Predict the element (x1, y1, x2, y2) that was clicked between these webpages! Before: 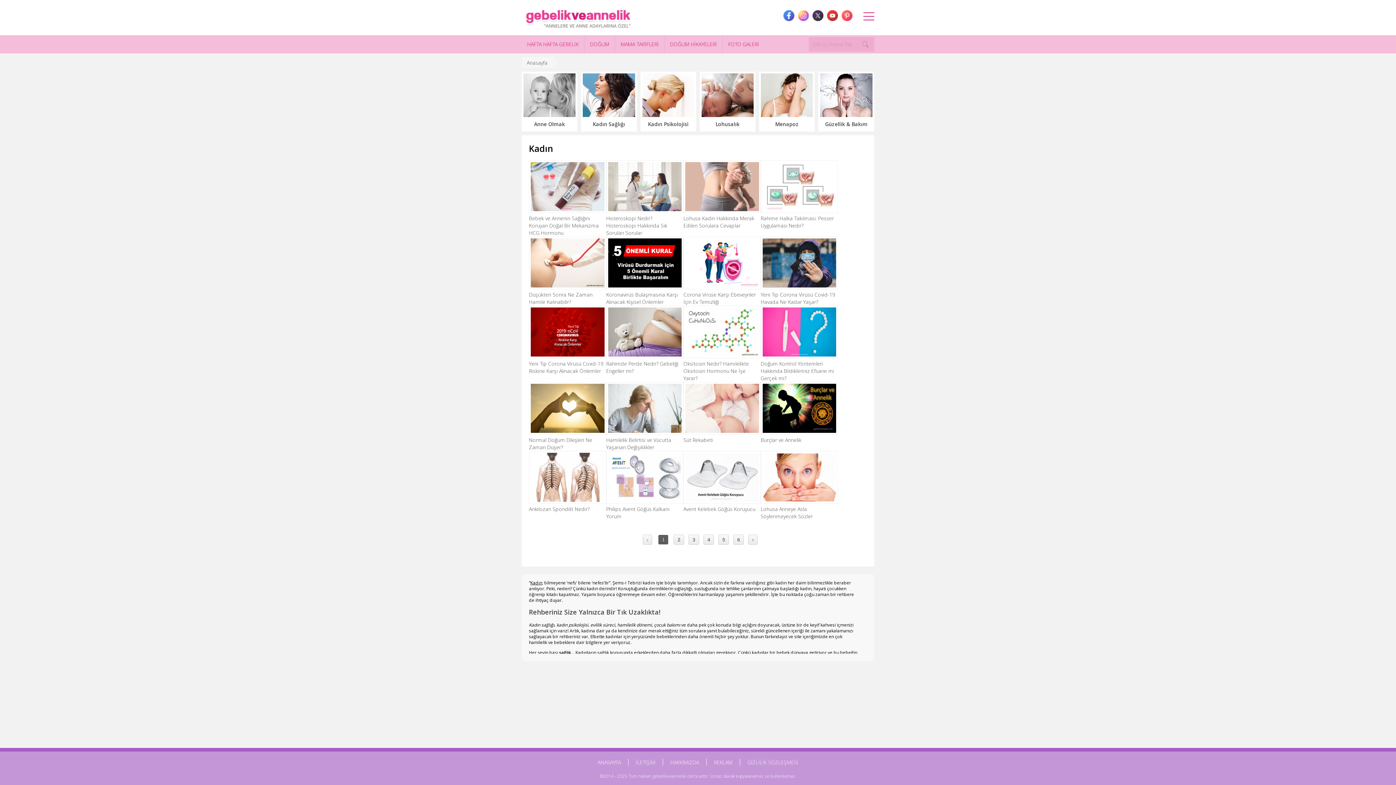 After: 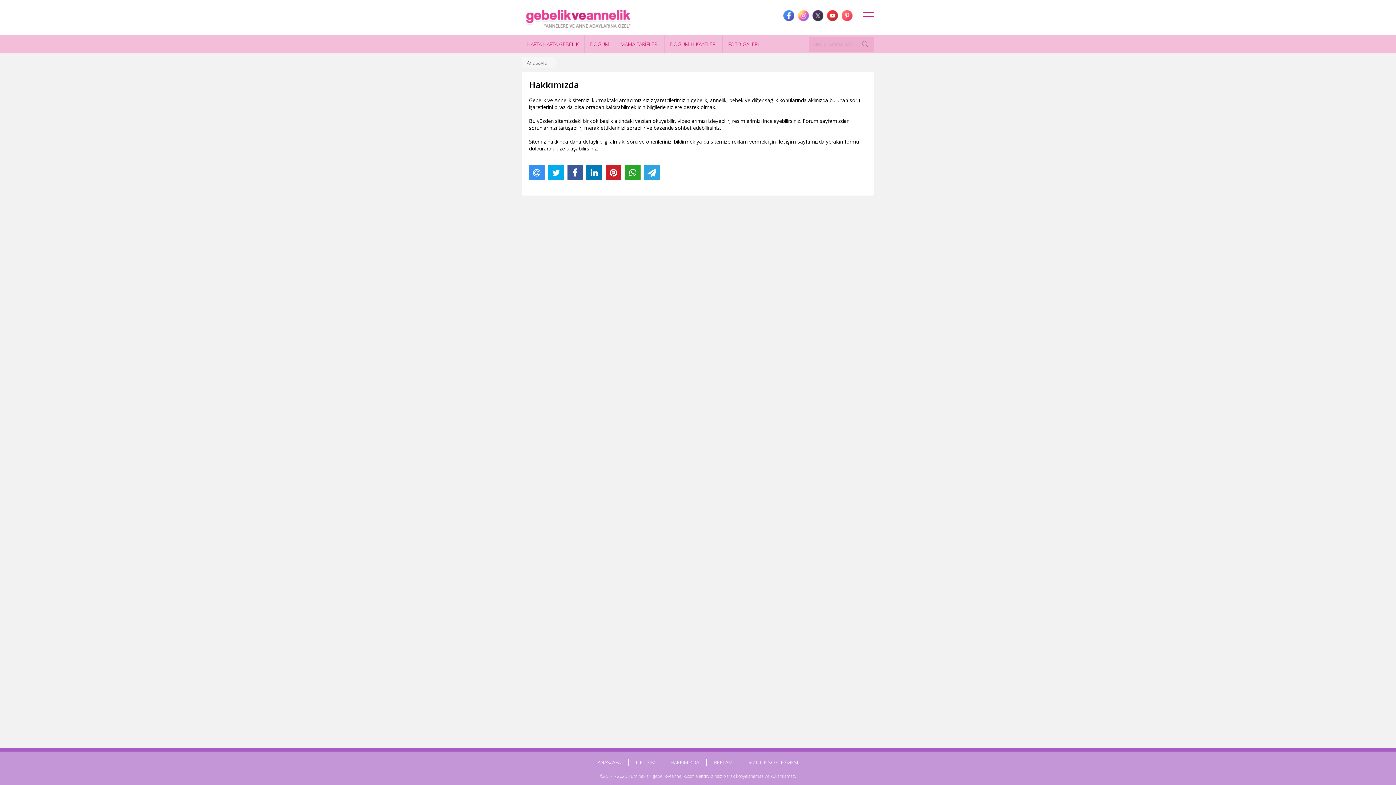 Action: label: HAKKIMIZDA bbox: (662, 759, 706, 766)